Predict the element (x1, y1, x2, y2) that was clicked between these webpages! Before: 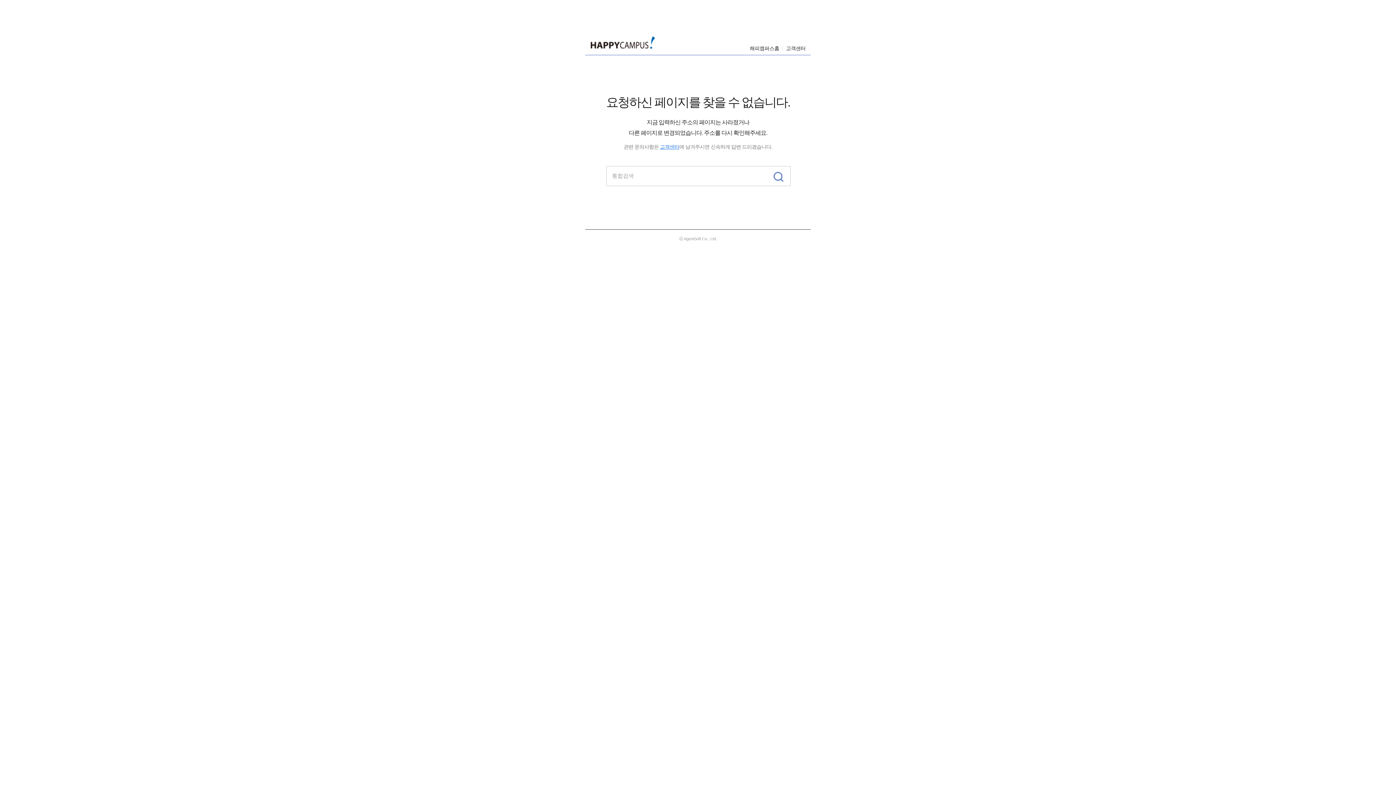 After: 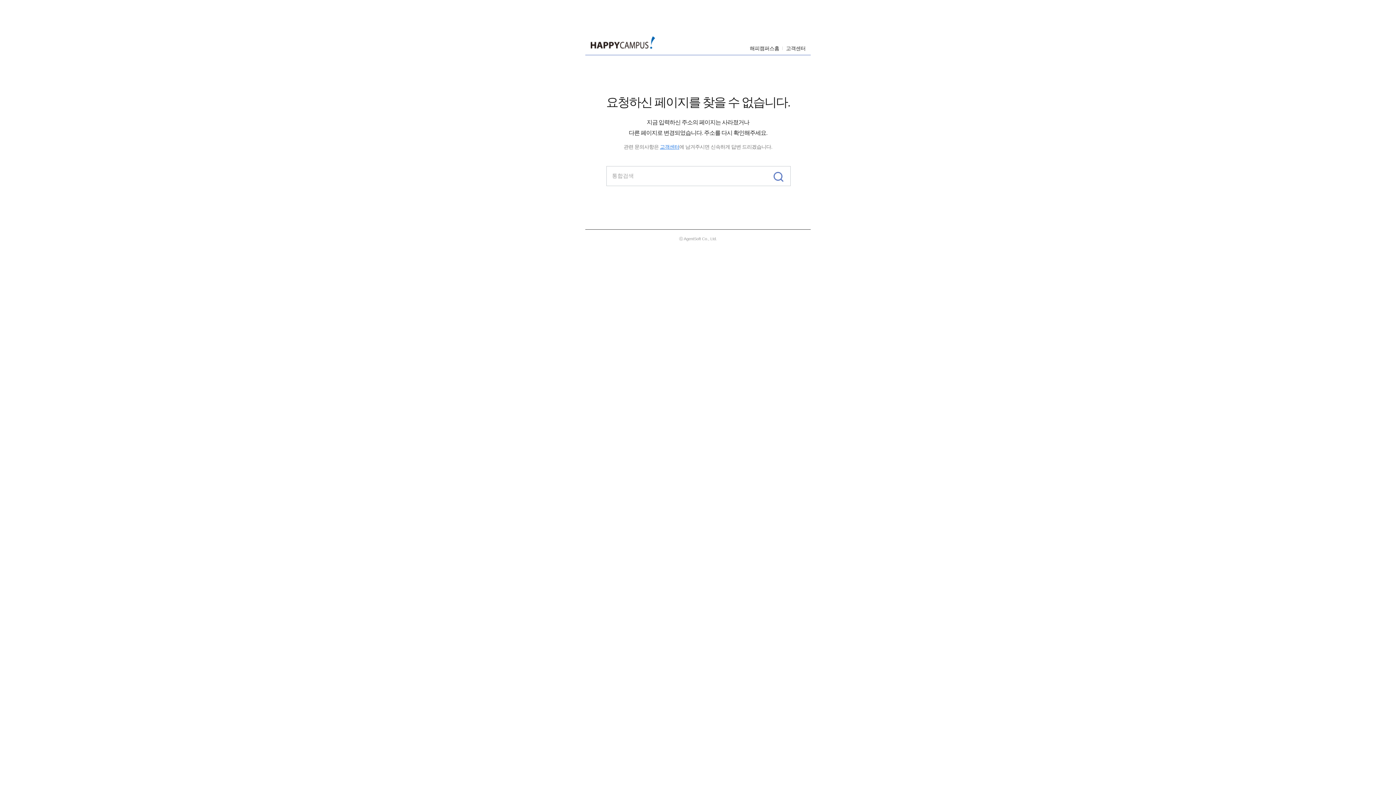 Action: bbox: (768, 166, 790, 185)